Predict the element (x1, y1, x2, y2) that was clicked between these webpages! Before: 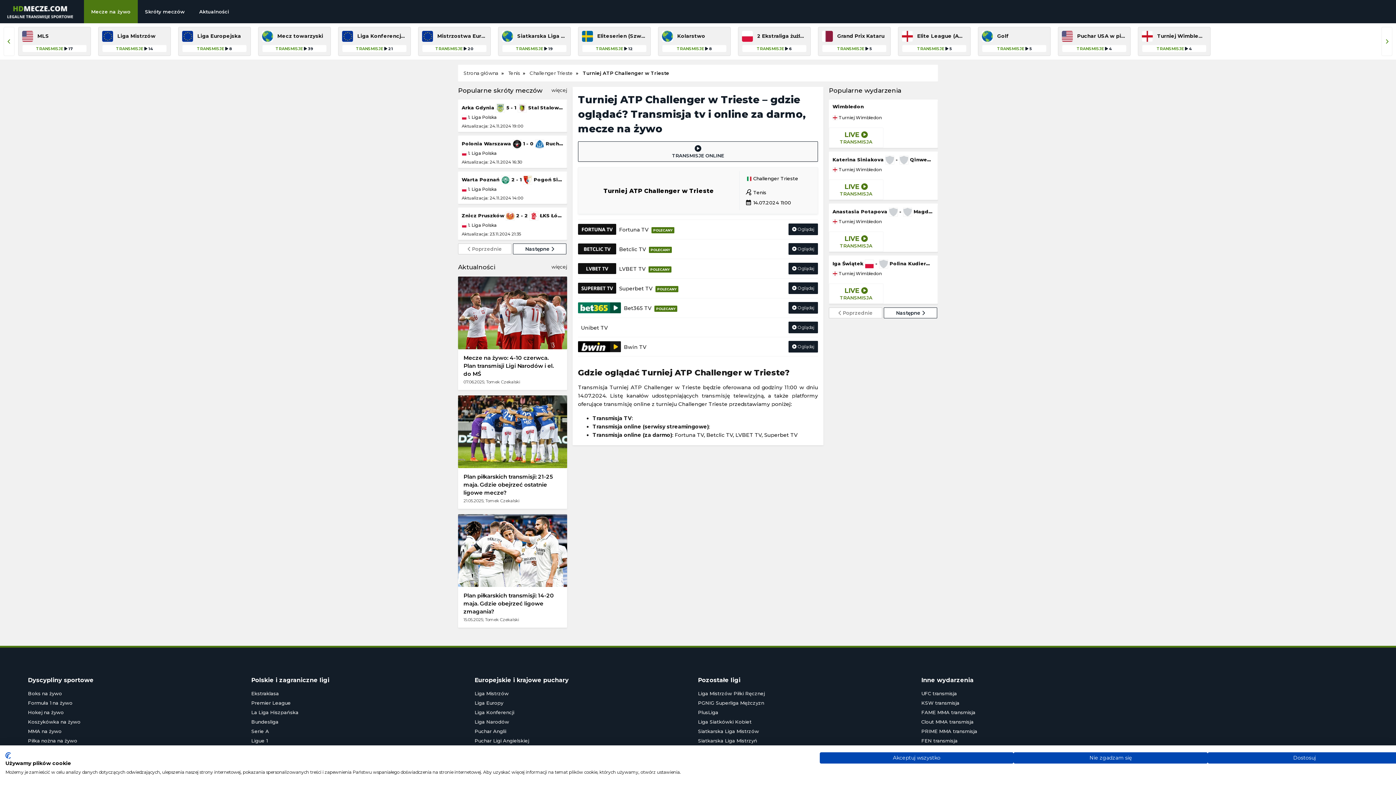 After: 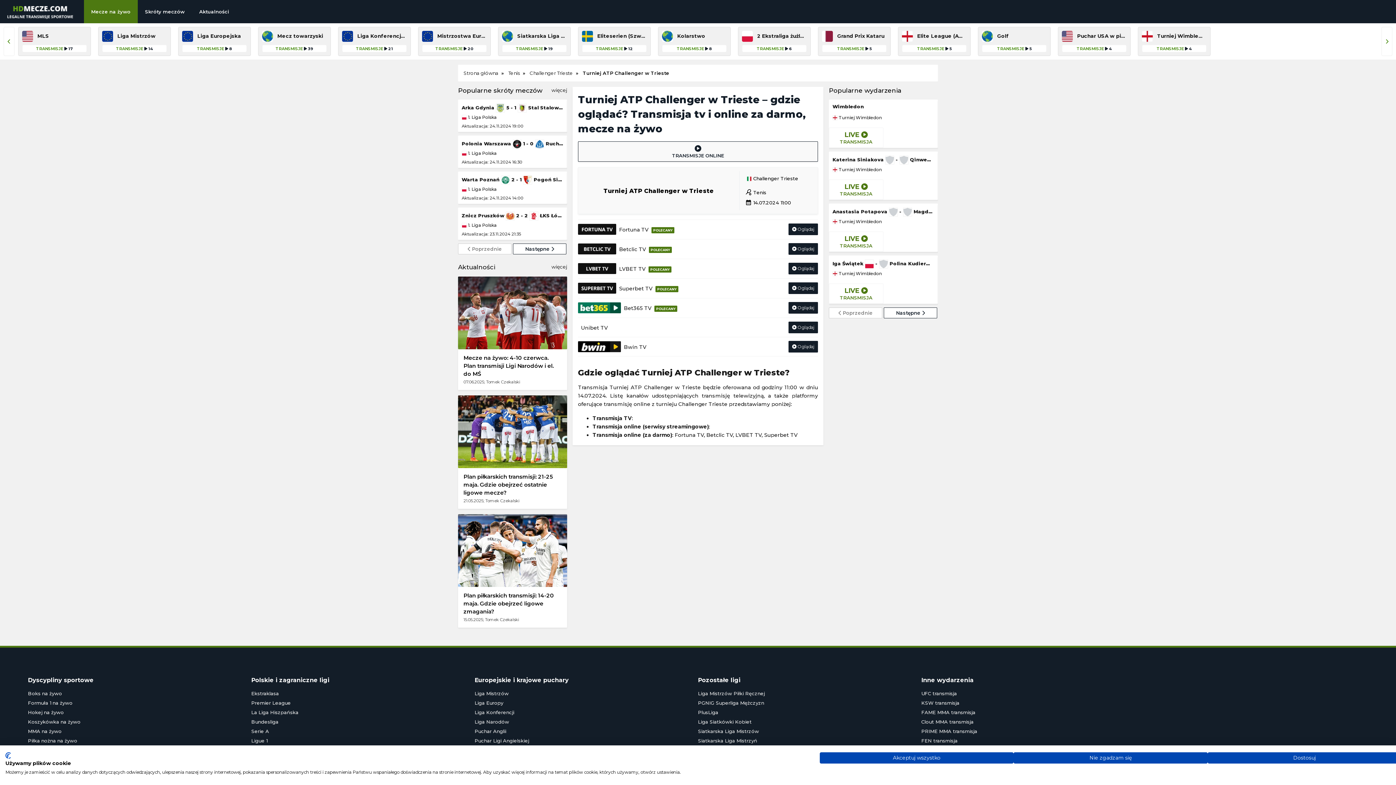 Action: bbox: (788, 223, 818, 235) label:  Oglądaj